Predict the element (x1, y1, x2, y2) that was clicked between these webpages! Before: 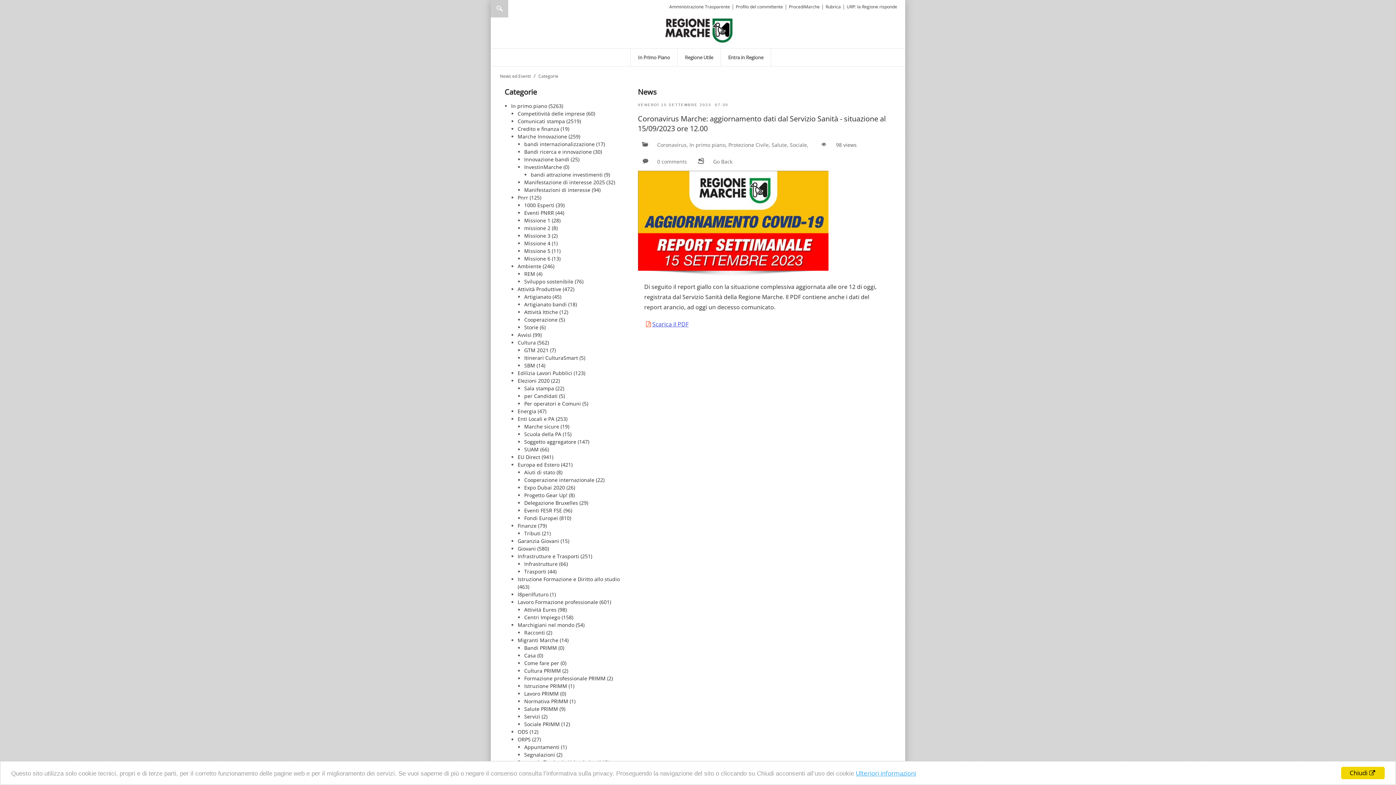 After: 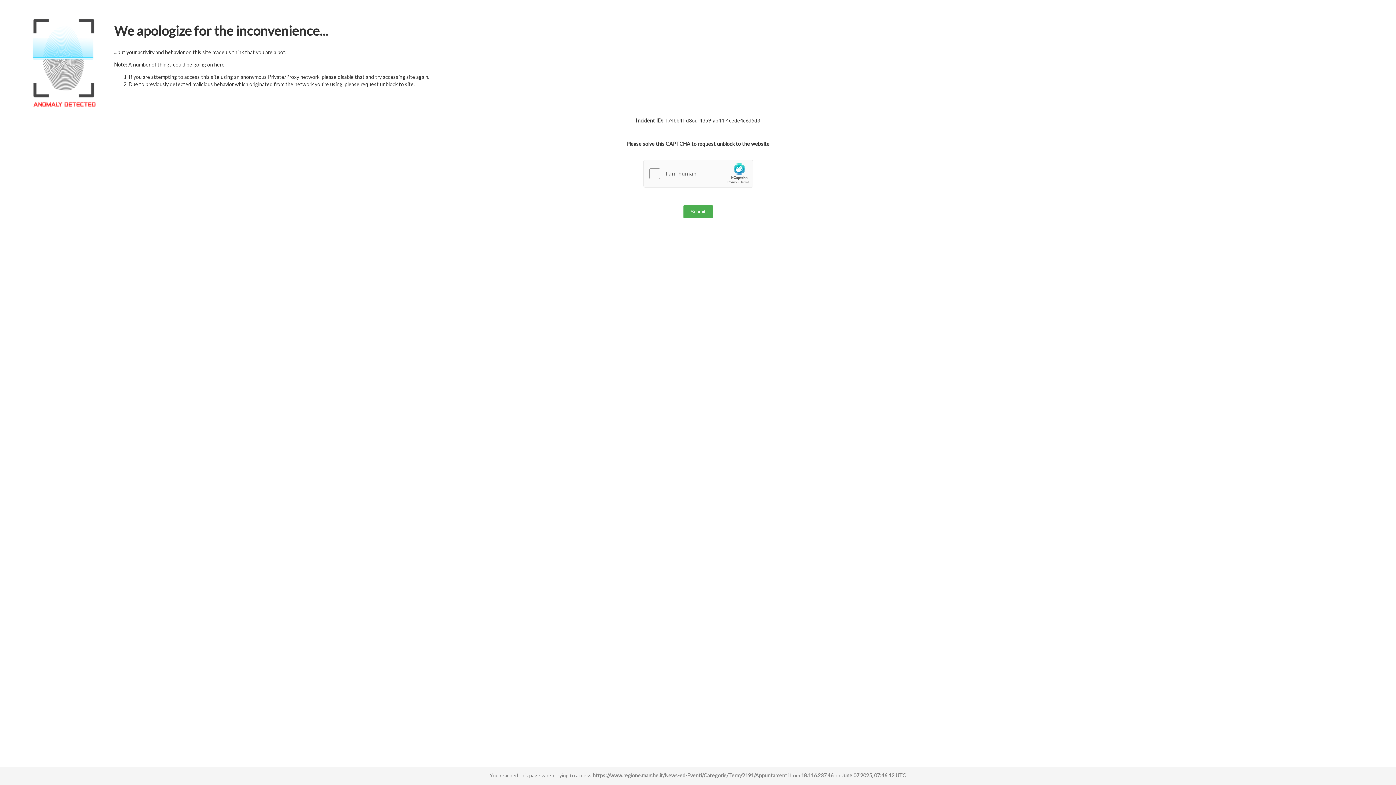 Action: label: Appuntamenti (1) bbox: (524, 743, 566, 750)